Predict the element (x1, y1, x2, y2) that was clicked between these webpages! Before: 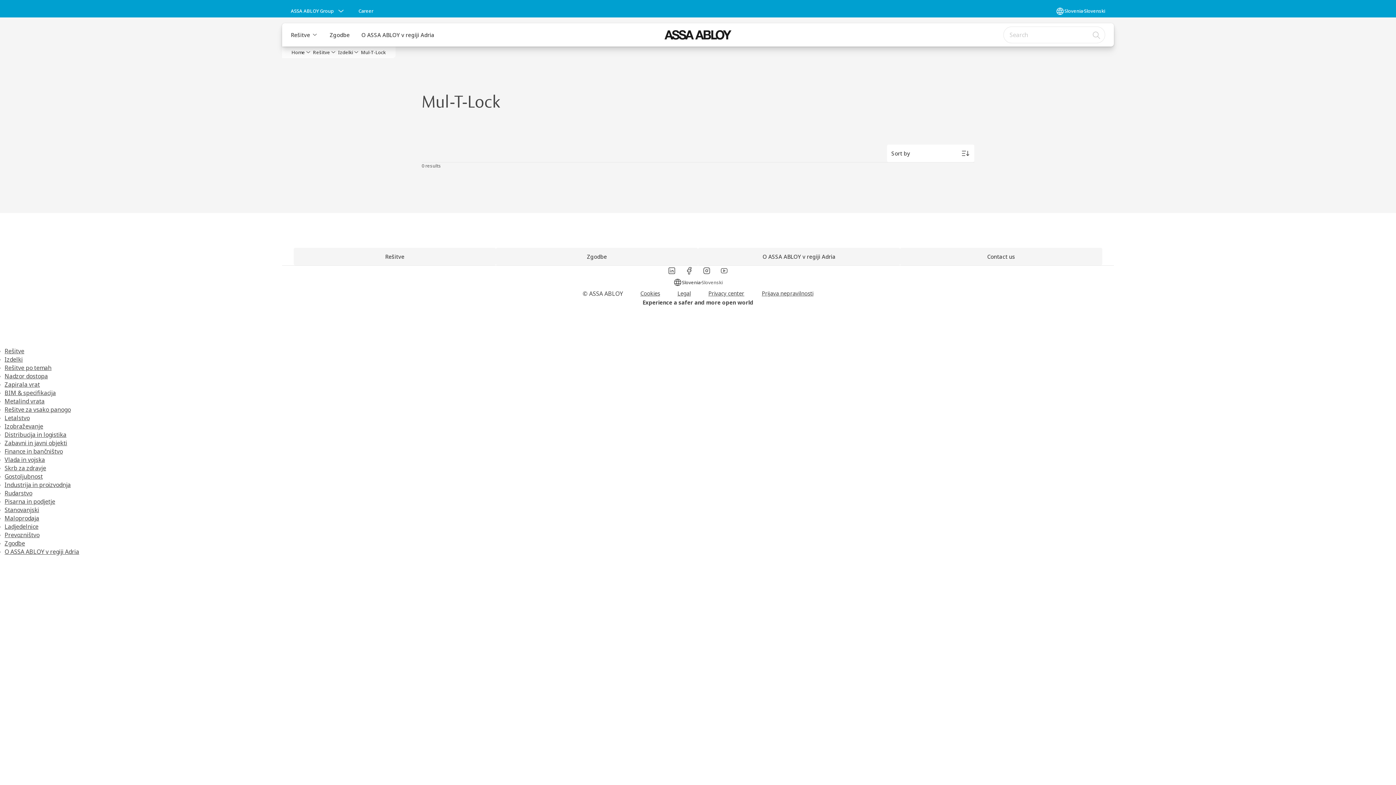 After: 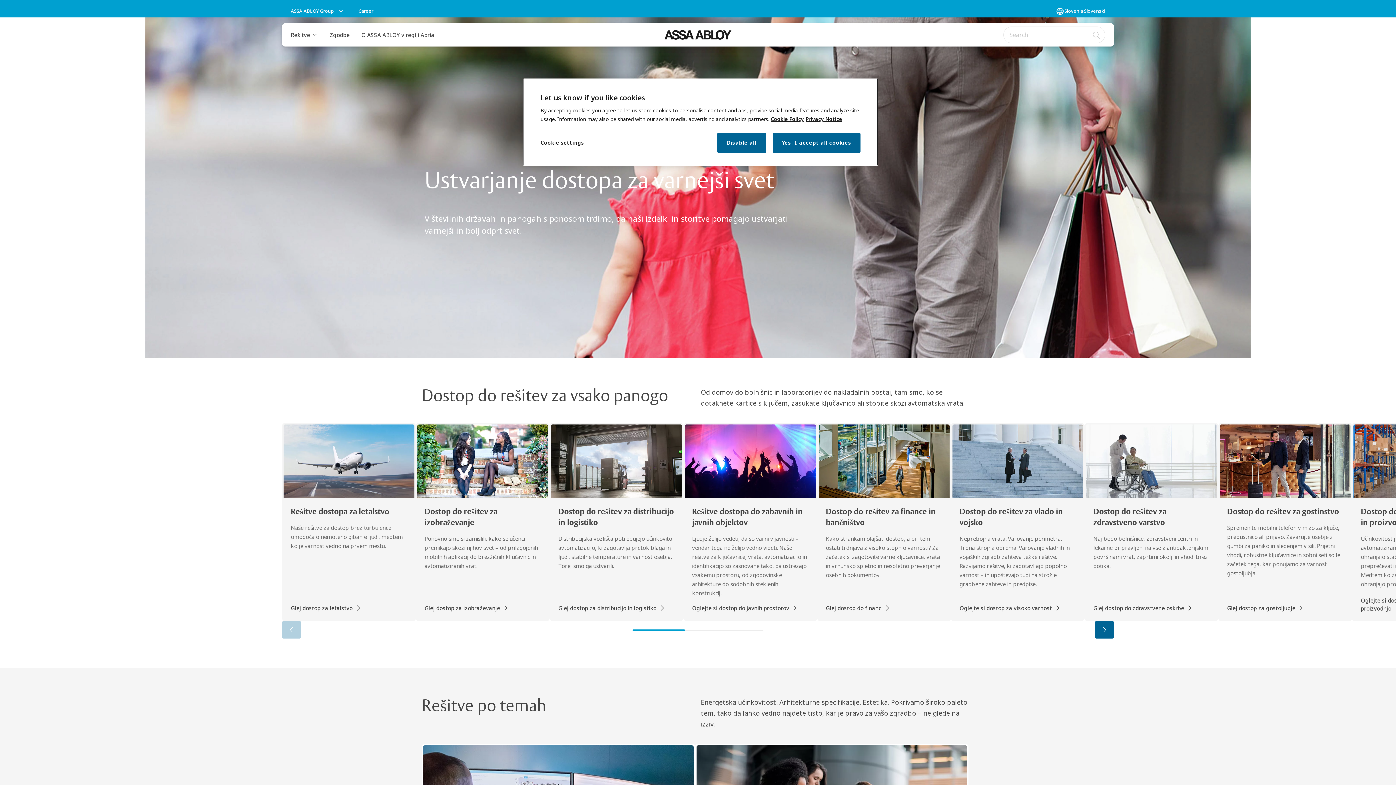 Action: bbox: (654, 30, 741, 39)